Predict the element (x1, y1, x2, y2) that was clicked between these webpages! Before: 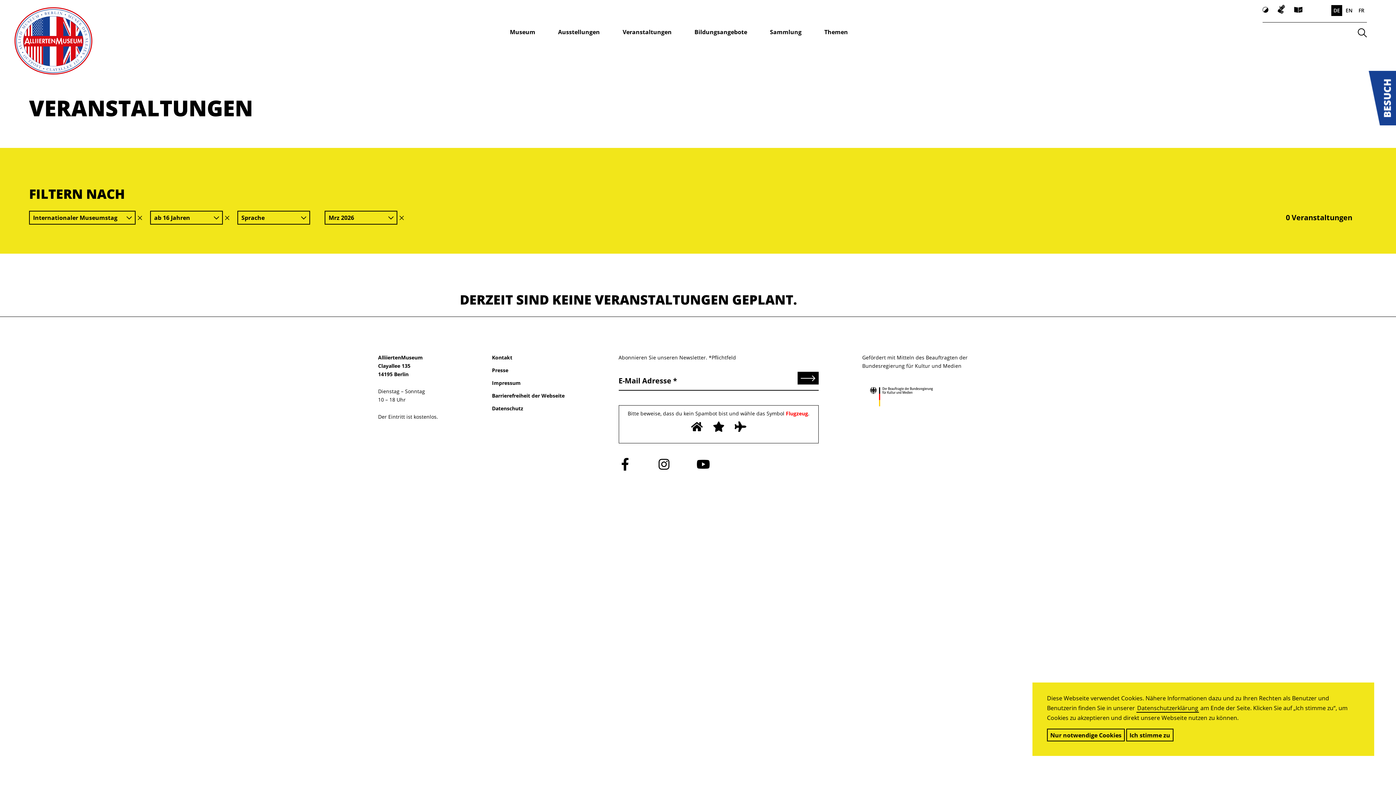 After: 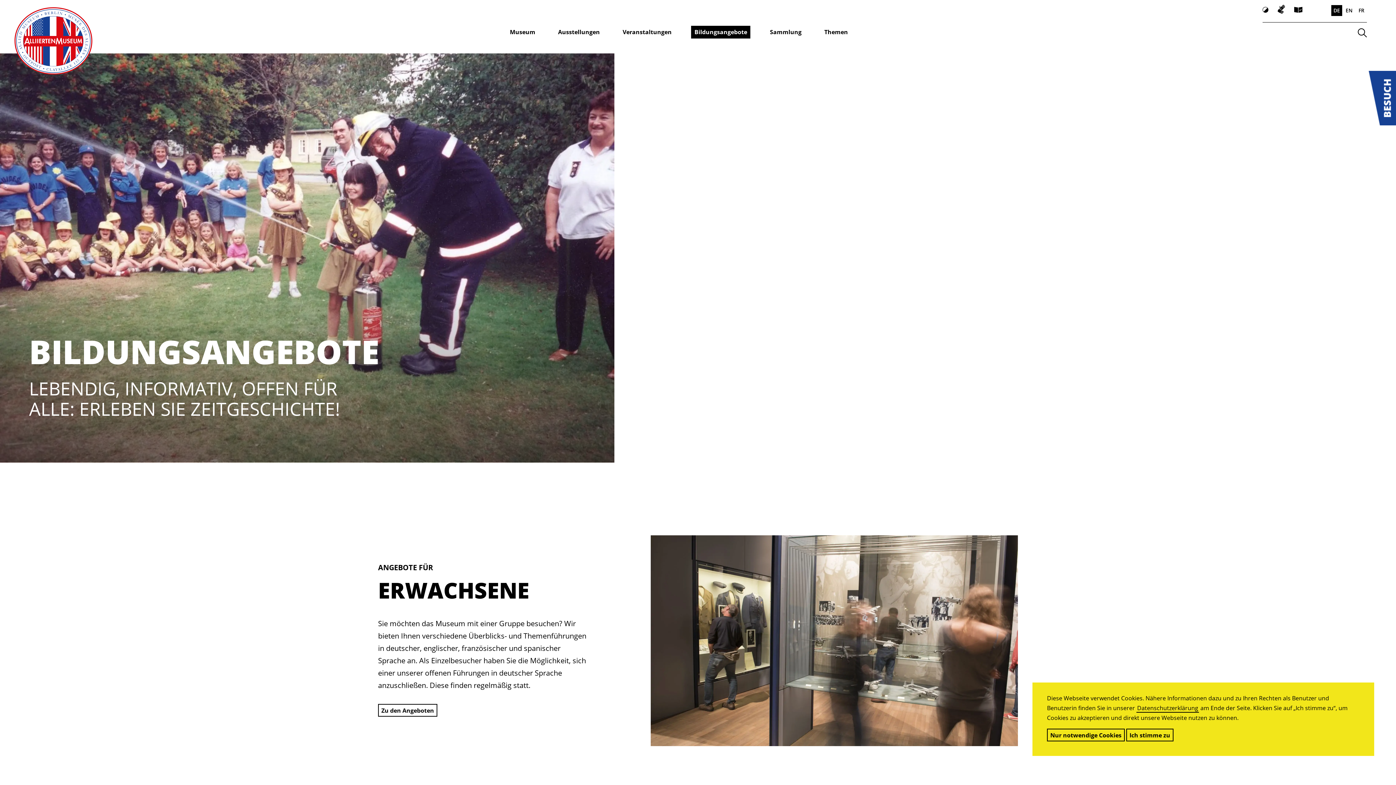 Action: bbox: (691, 25, 750, 38) label: Bildungsangebote